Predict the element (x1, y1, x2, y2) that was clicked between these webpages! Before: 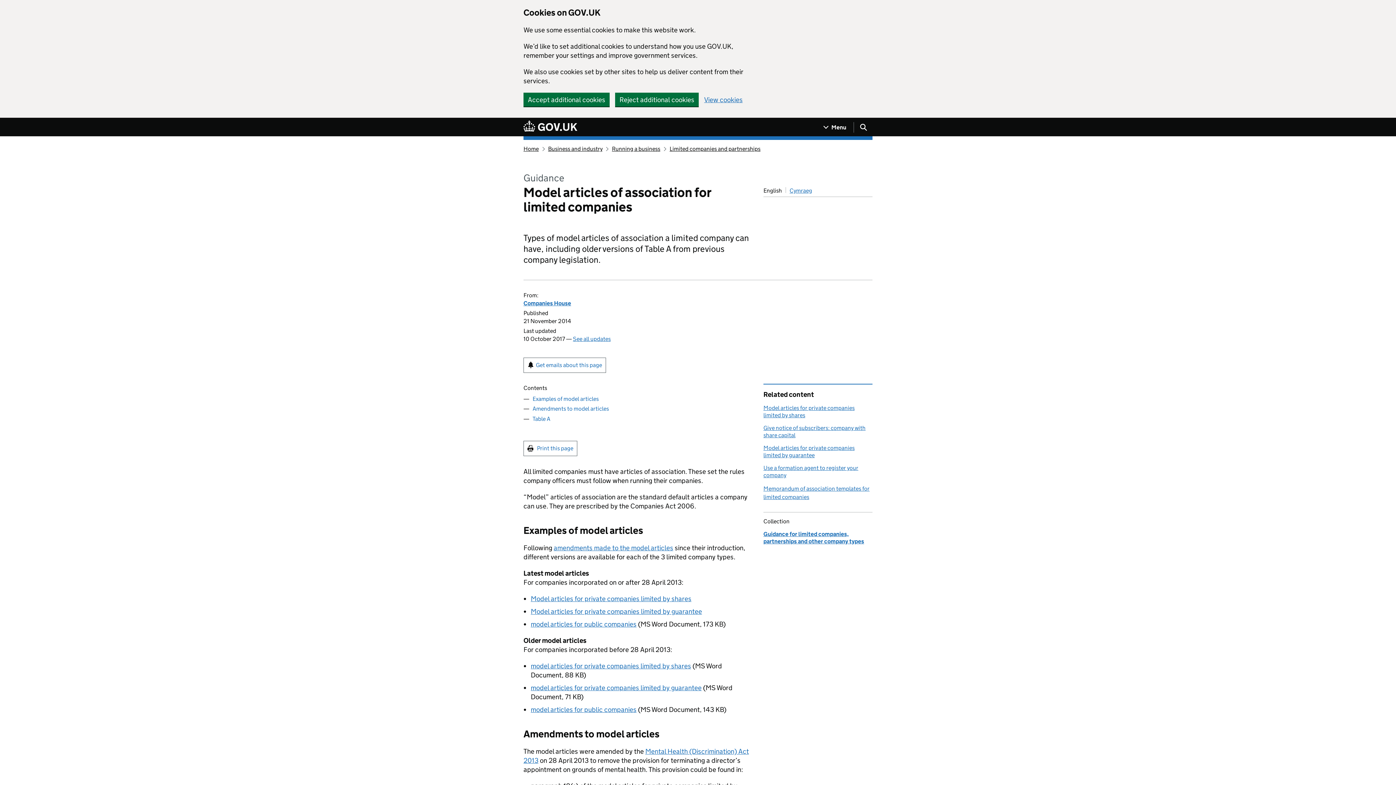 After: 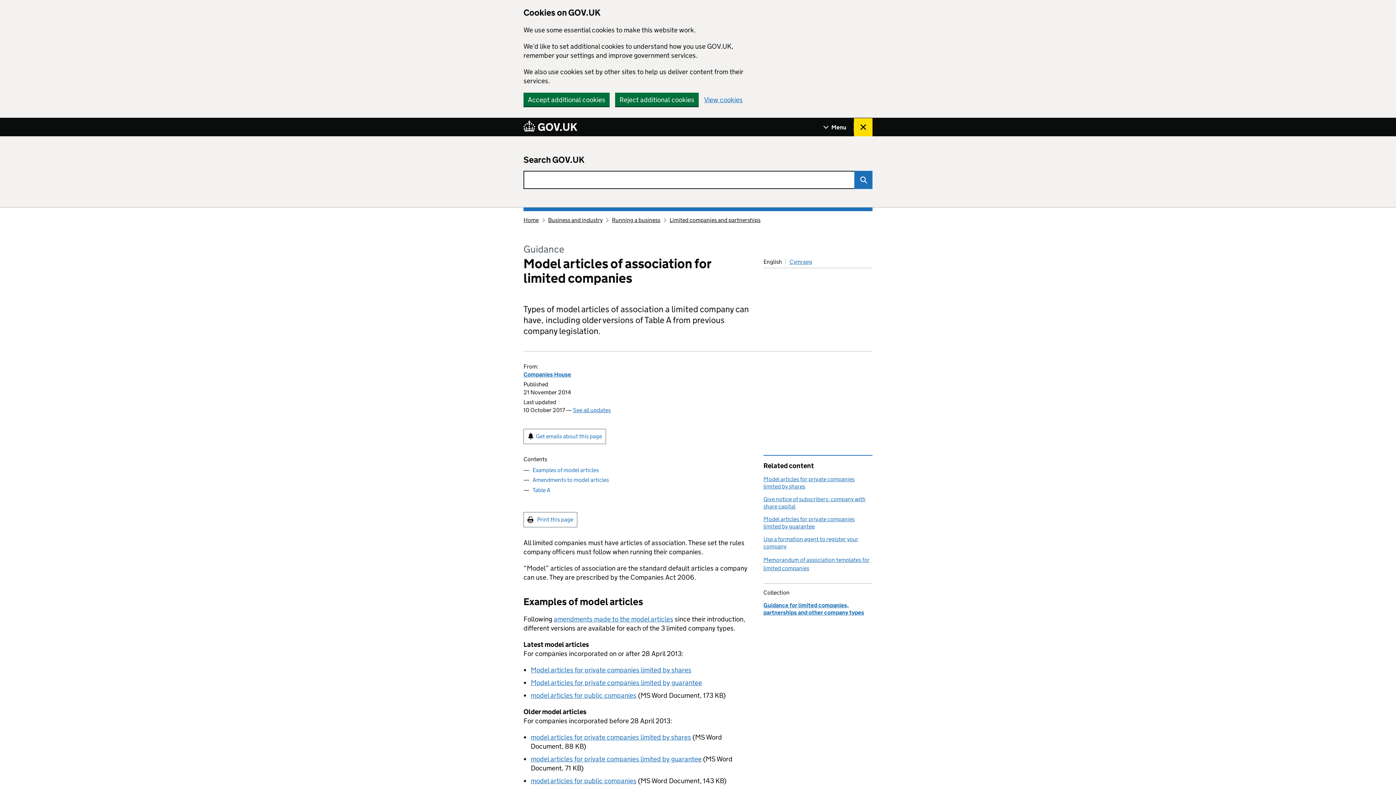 Action: label: Show search menu bbox: (854, 118, 872, 136)